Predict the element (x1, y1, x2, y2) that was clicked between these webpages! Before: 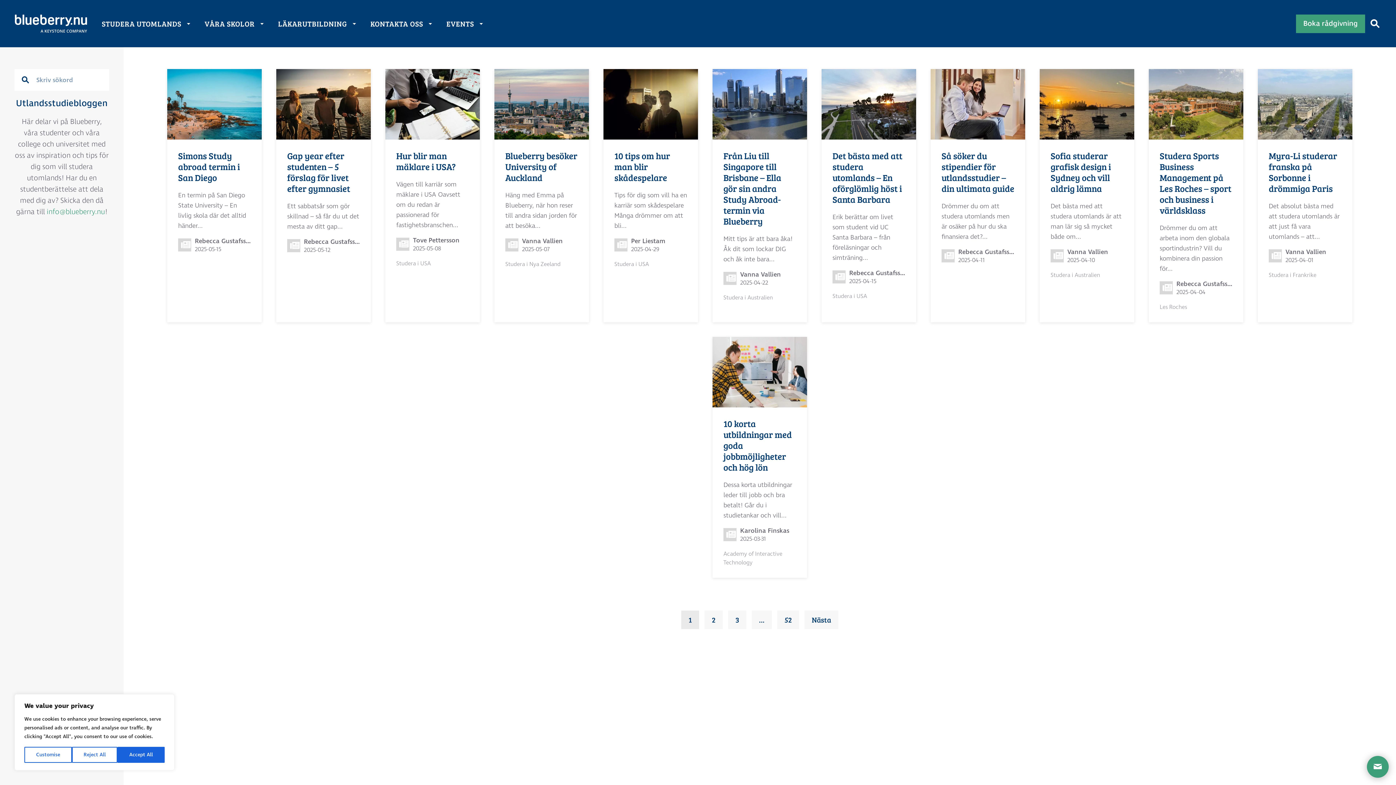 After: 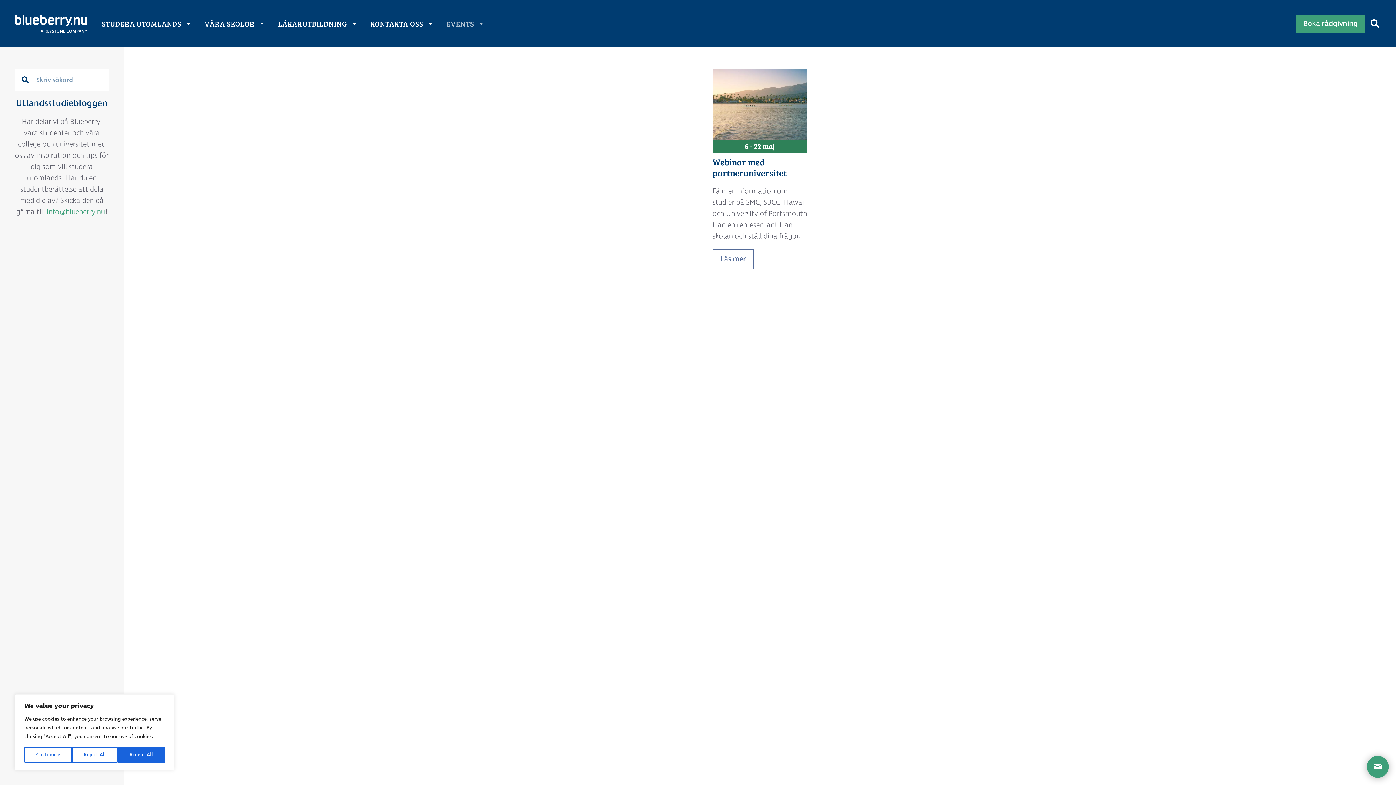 Action: bbox: (446, 9, 486, 38) label: EVENTS